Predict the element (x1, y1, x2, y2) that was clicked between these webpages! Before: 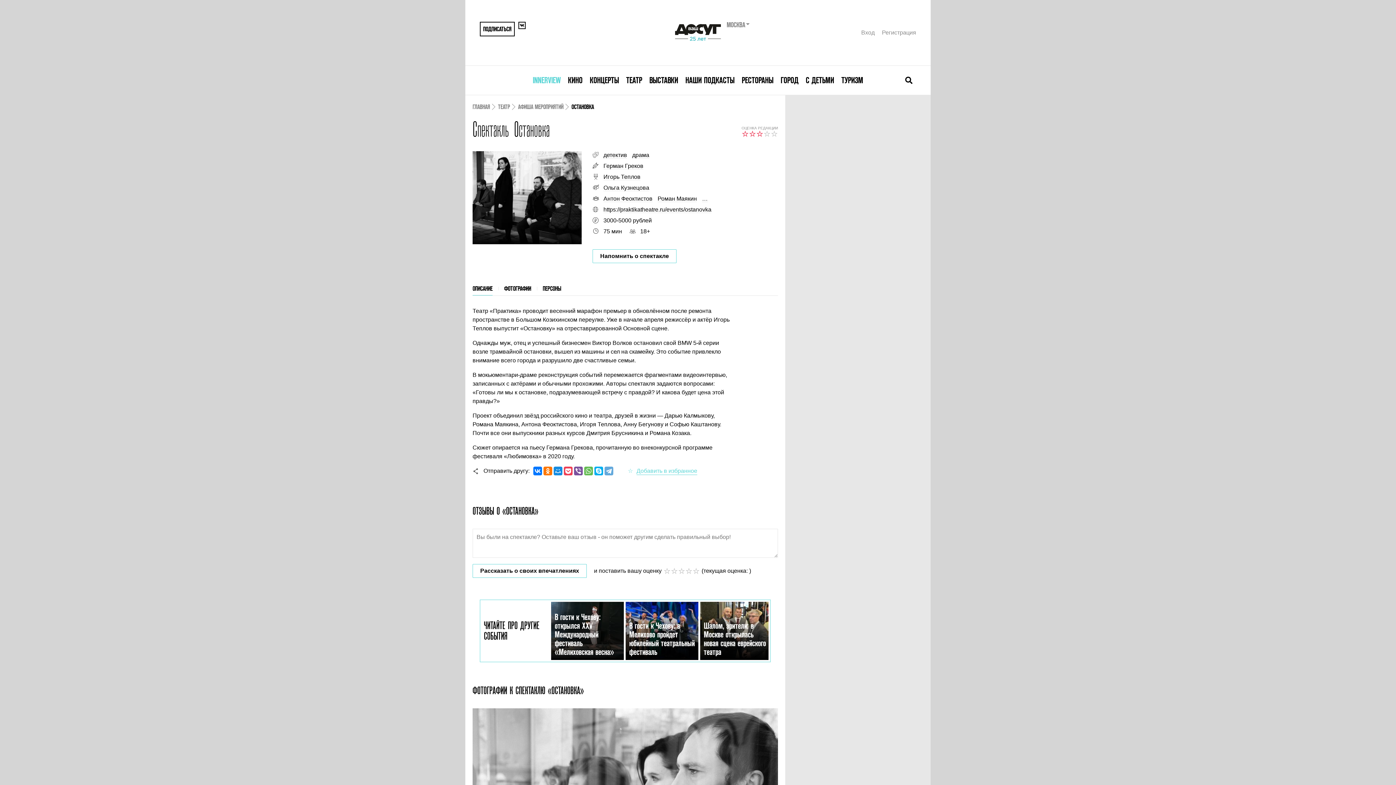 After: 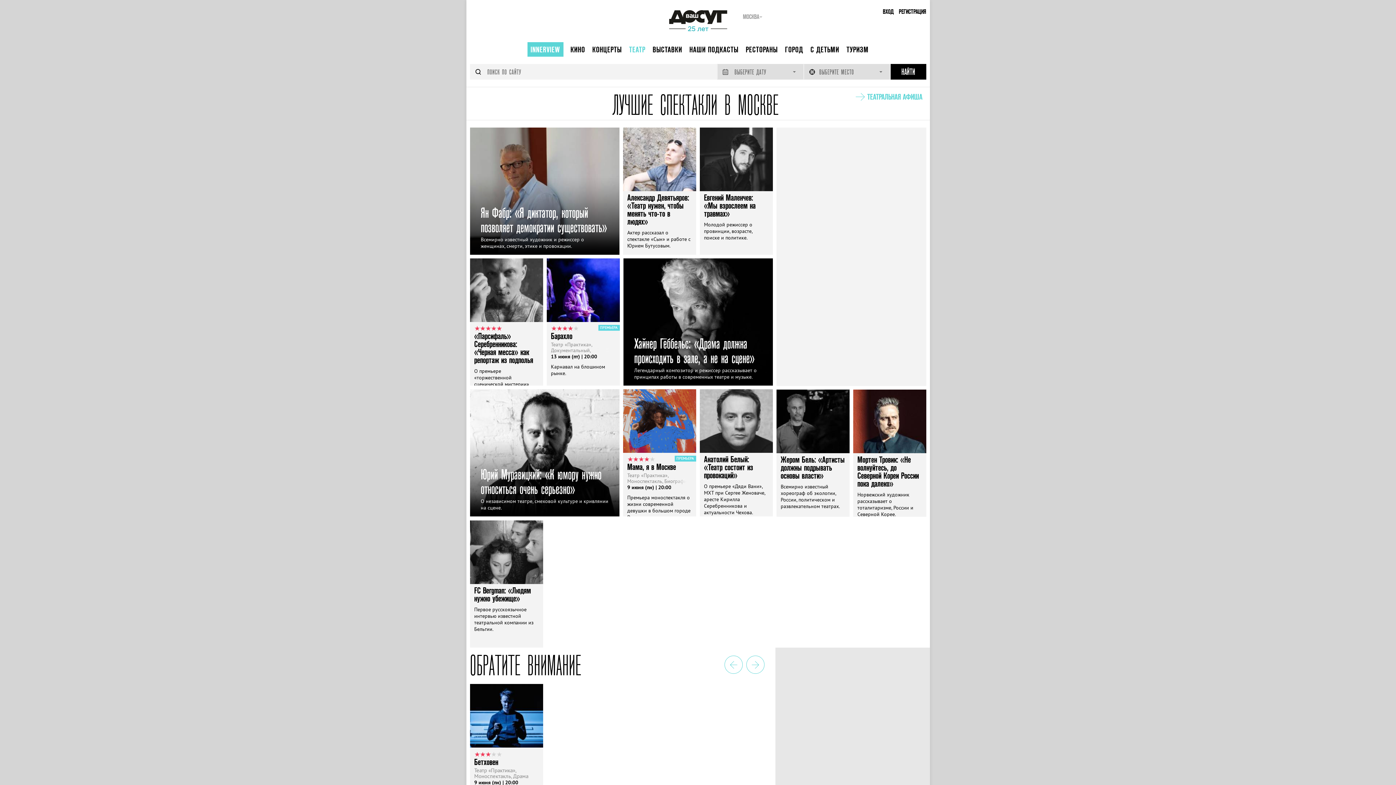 Action: bbox: (626, 75, 642, 84) label: ТЕАТР